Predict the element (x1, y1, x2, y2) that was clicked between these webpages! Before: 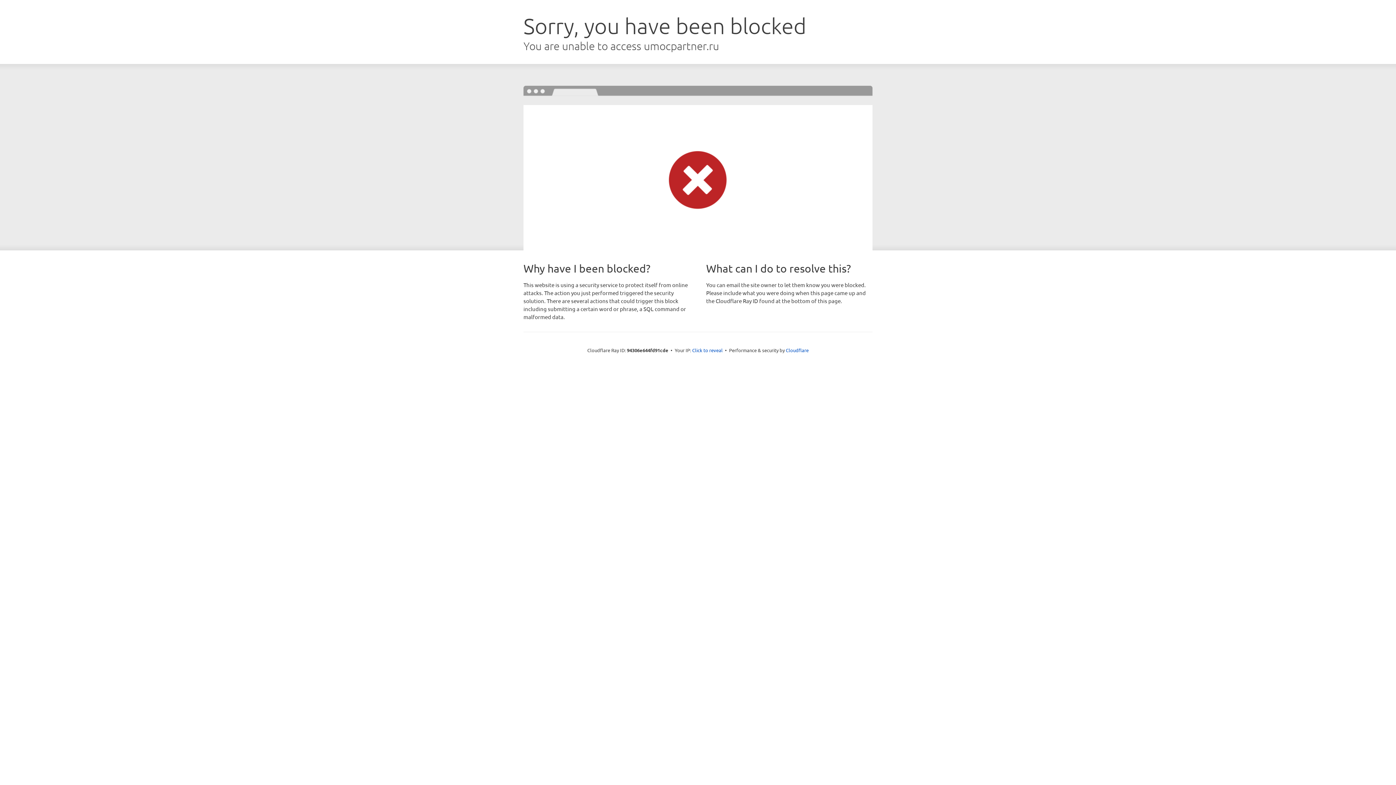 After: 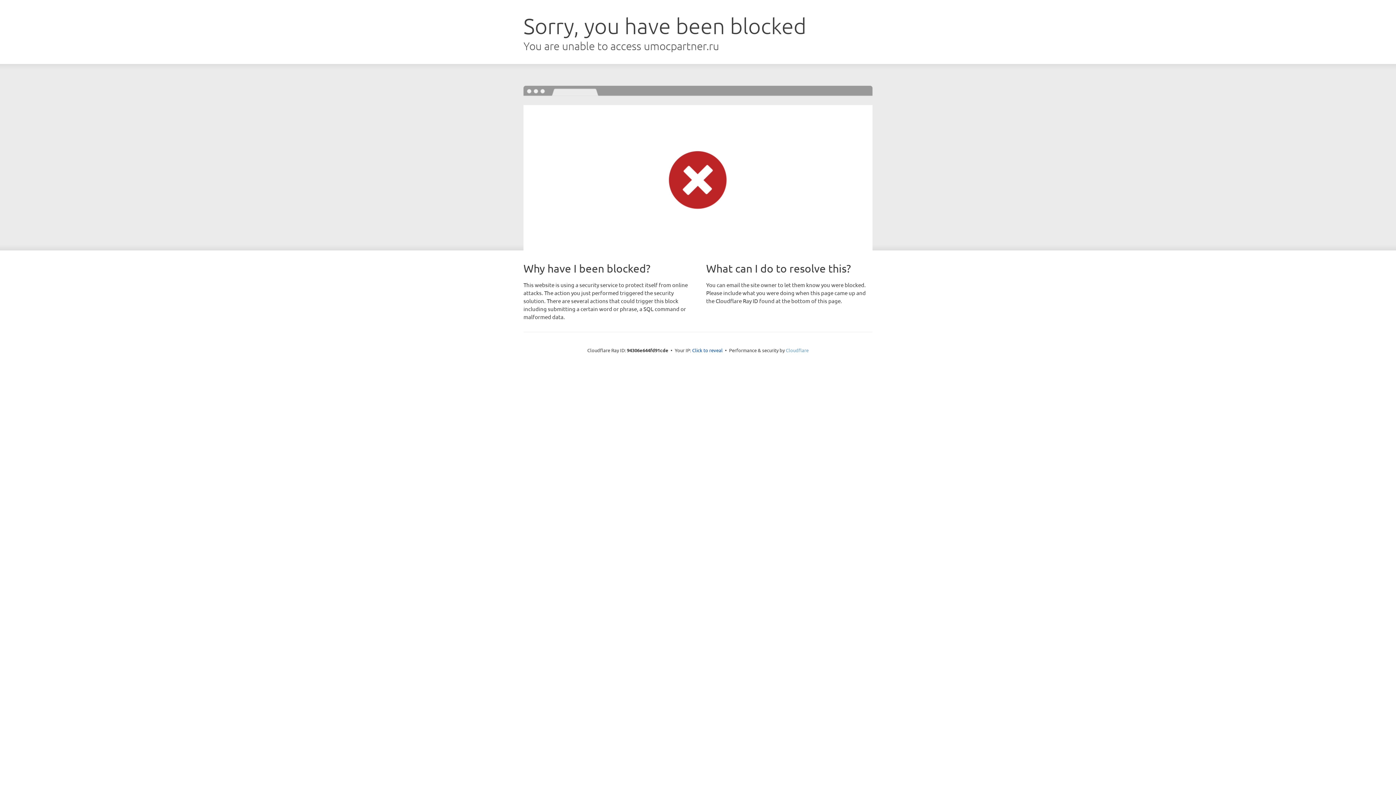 Action: bbox: (786, 347, 808, 353) label: Cloudflare